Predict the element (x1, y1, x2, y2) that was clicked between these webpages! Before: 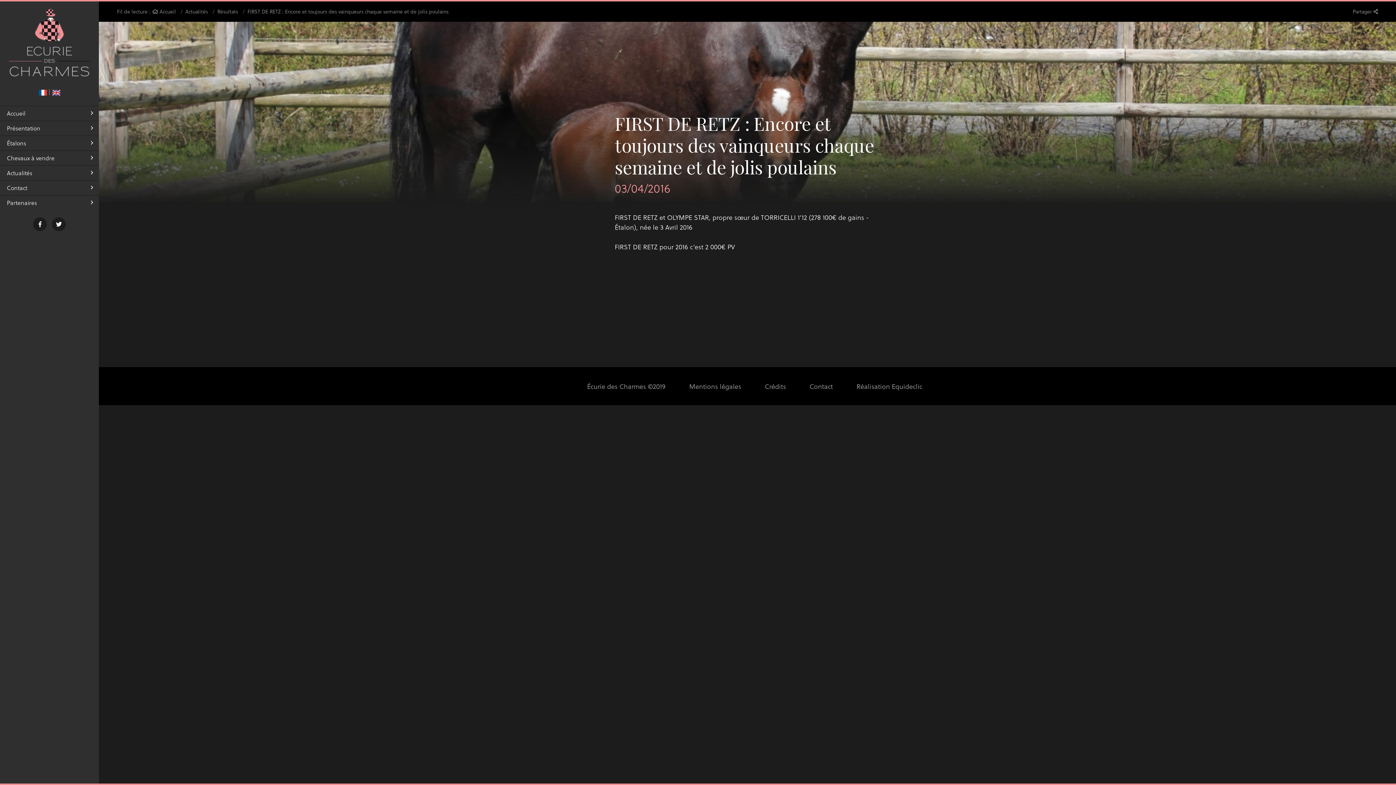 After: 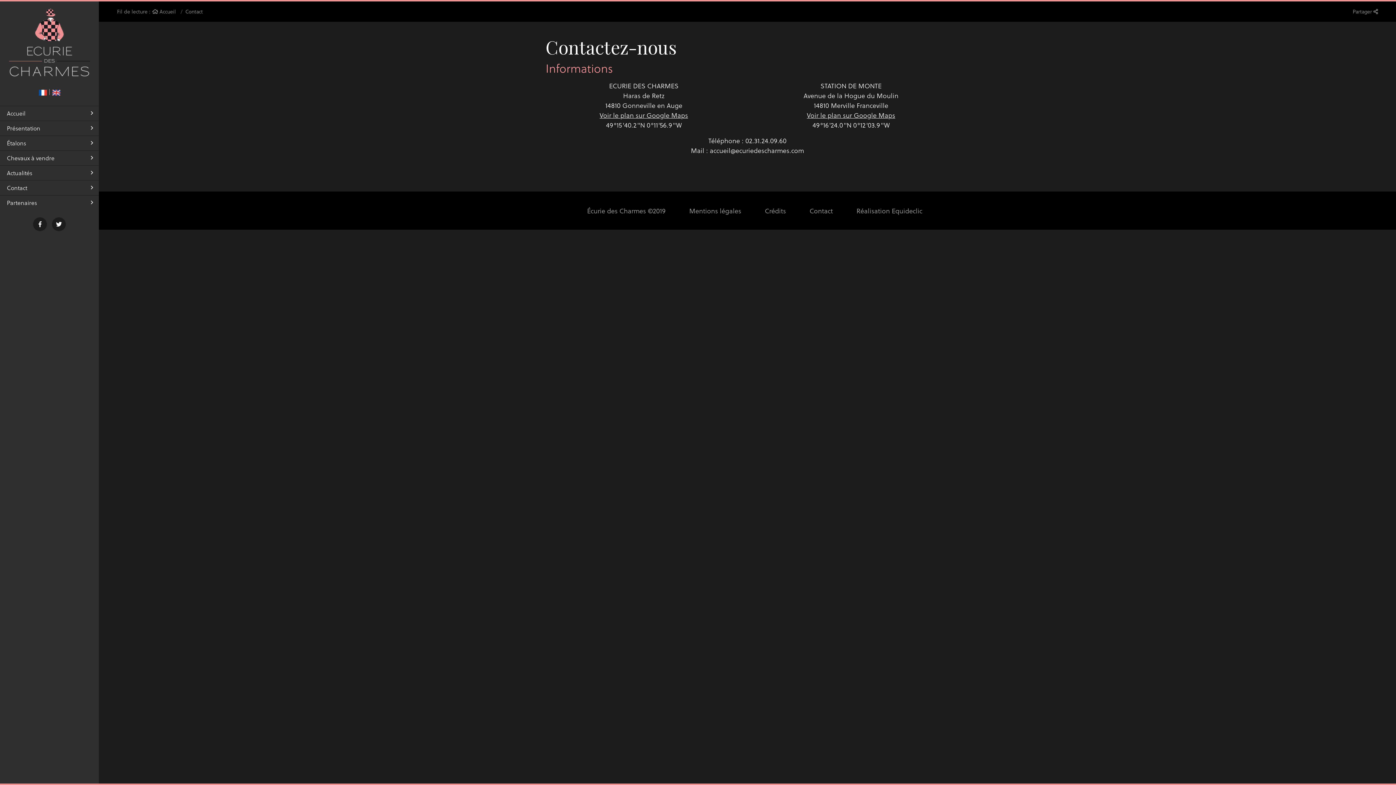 Action: bbox: (0, 180, 98, 195) label: Contact